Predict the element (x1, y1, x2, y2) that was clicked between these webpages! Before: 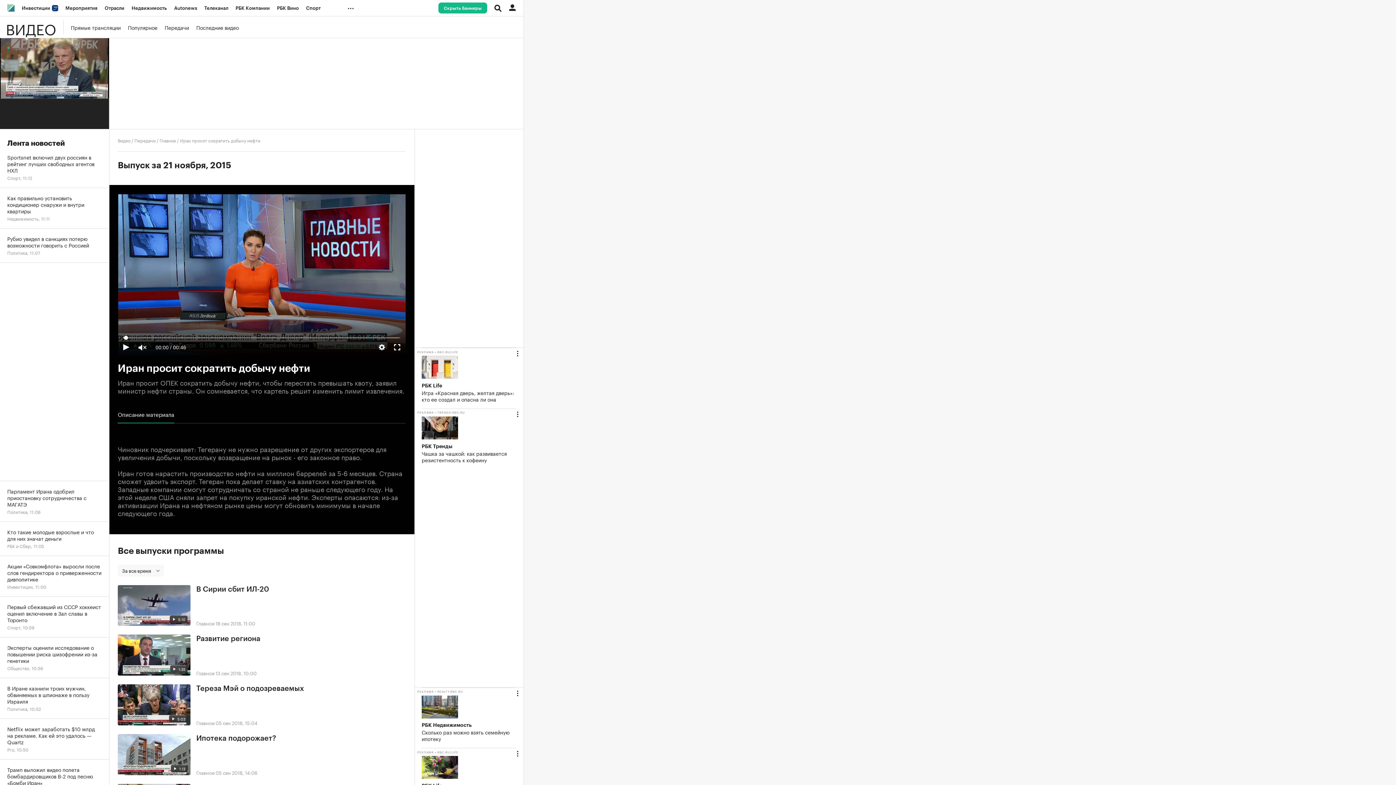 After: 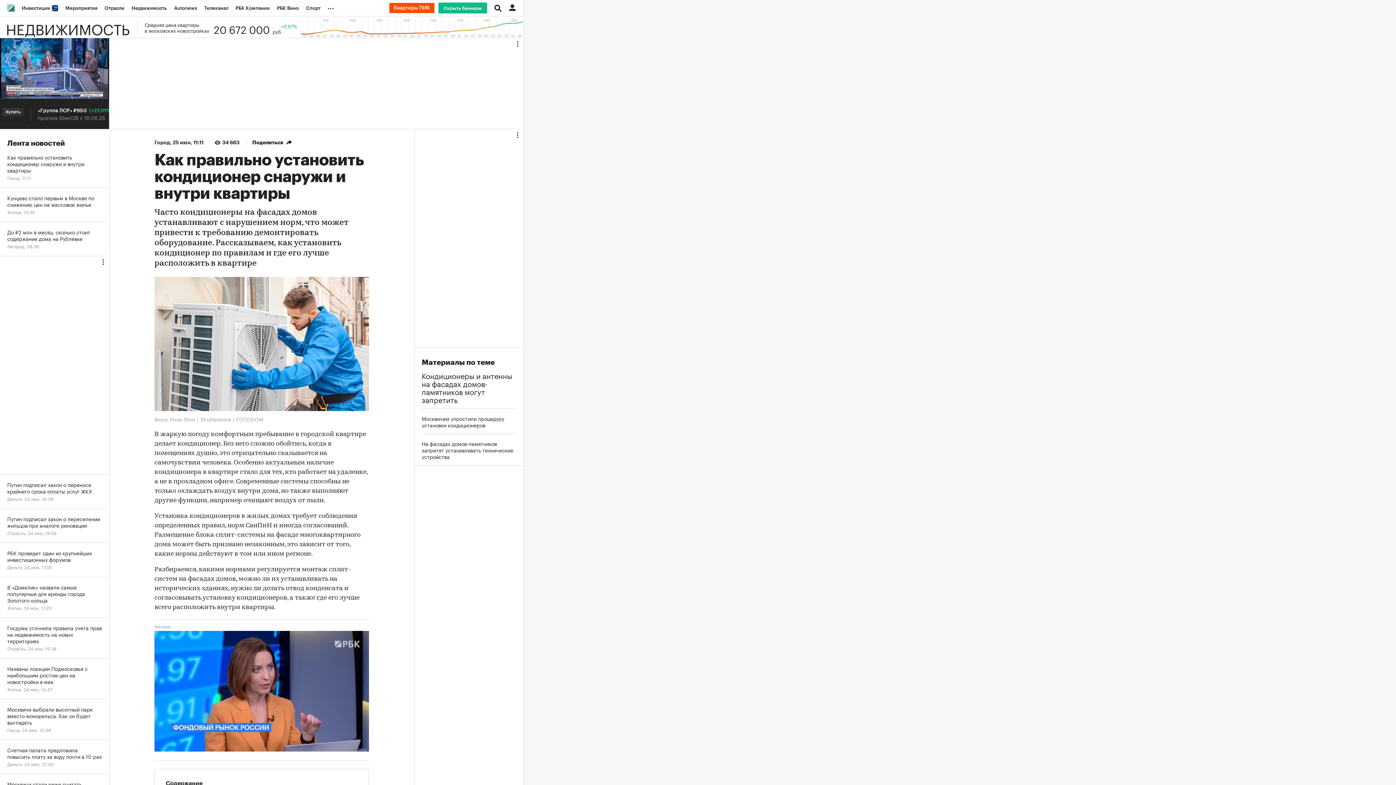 Action: label: Как правильно установить кондиционер снаружи и внутри квартиры
Недвижимость, 11:11 bbox: (0, 188, 109, 228)